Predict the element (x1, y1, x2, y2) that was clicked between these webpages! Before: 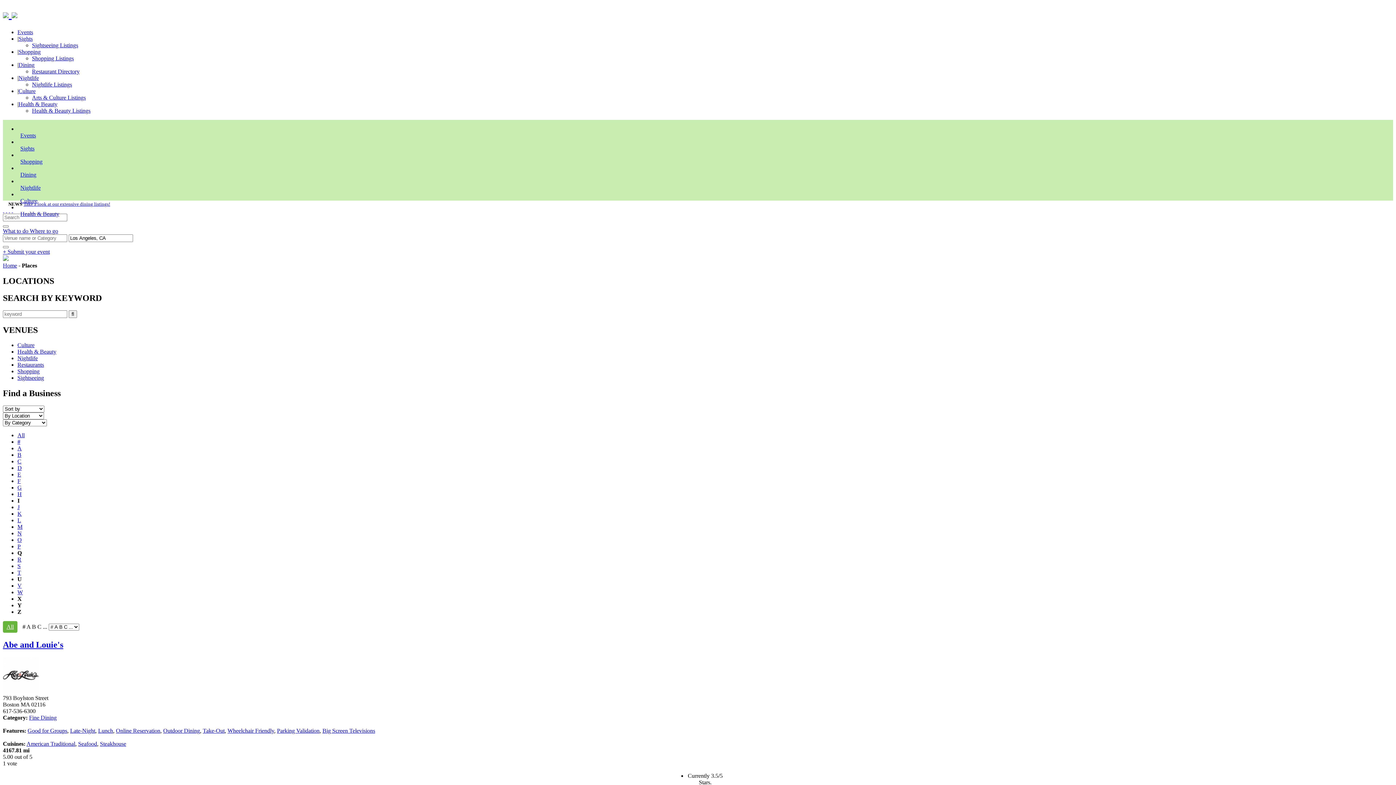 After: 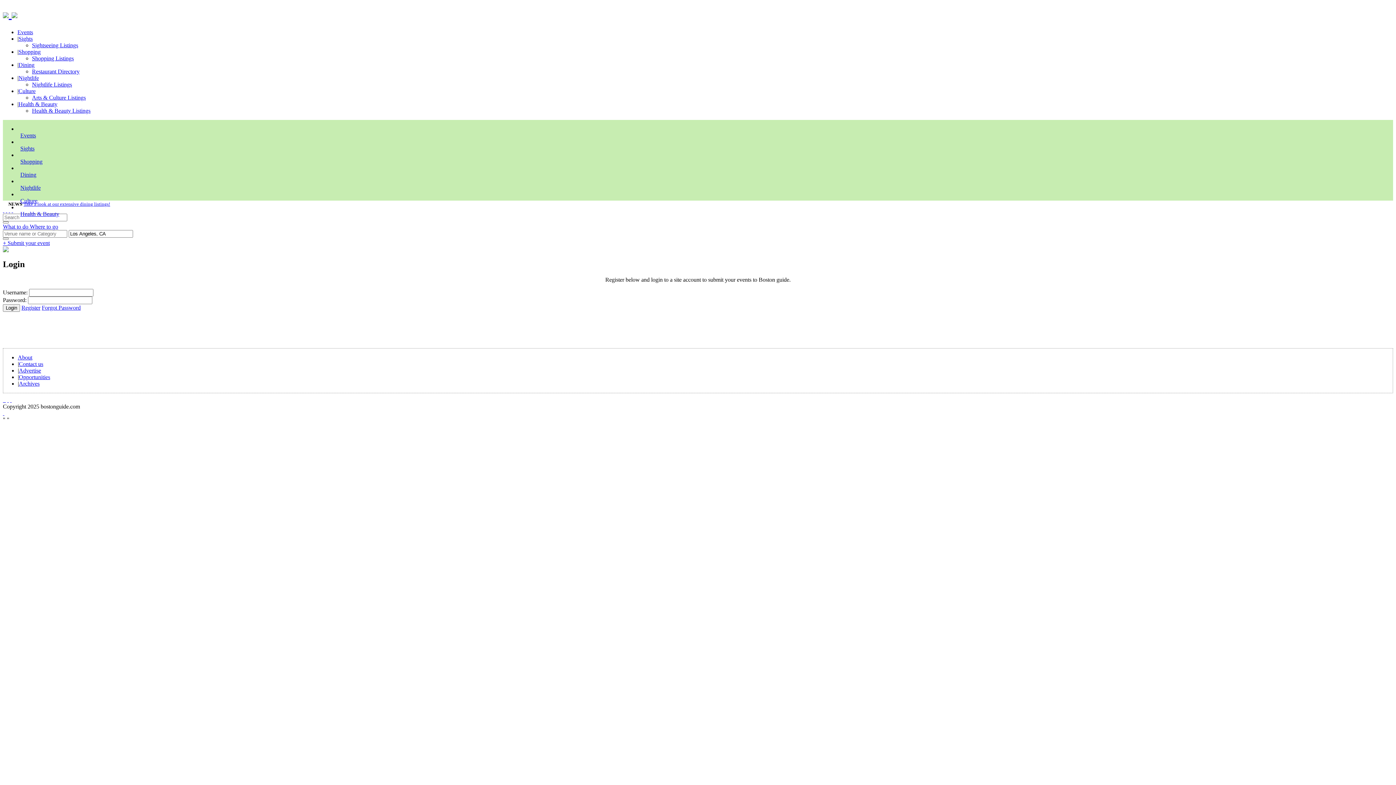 Action: bbox: (2, 255, 8, 262)